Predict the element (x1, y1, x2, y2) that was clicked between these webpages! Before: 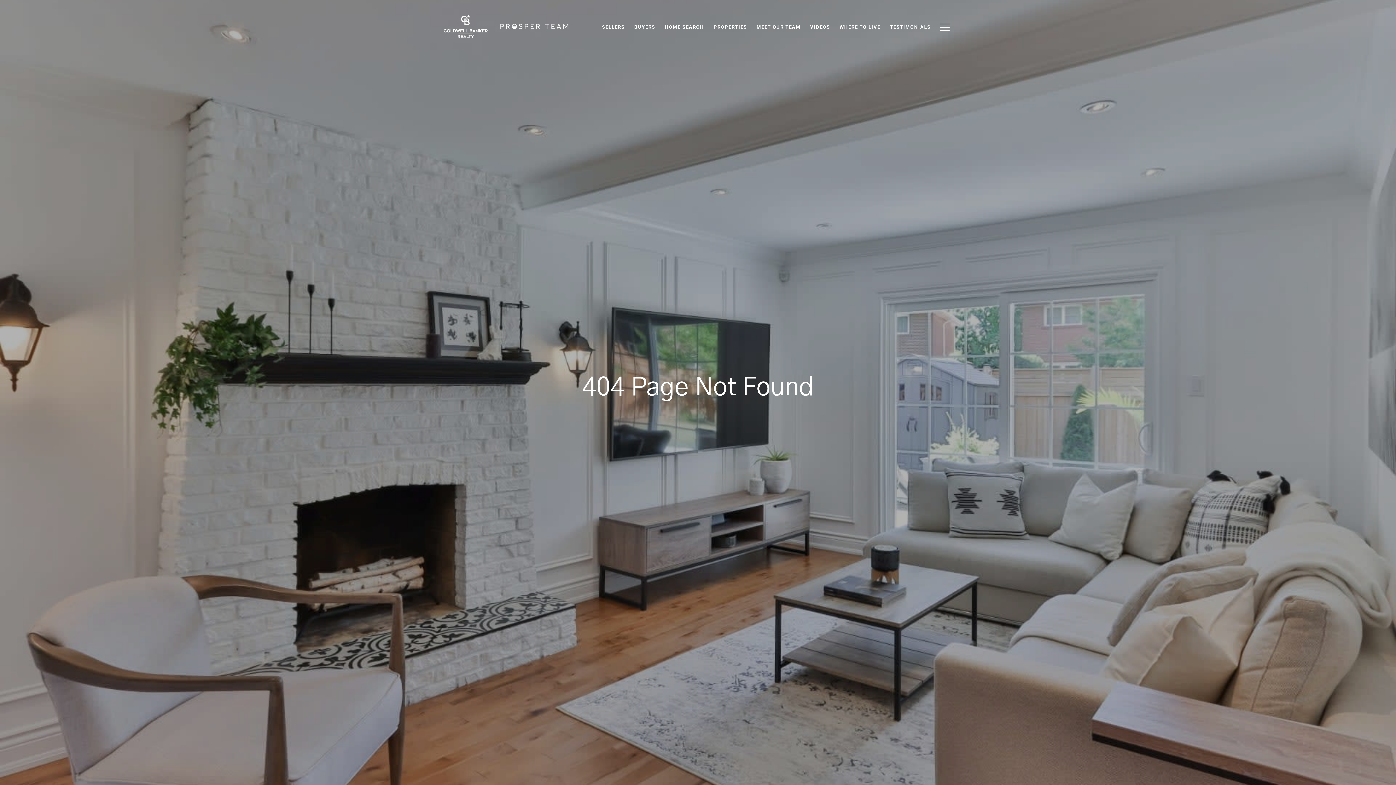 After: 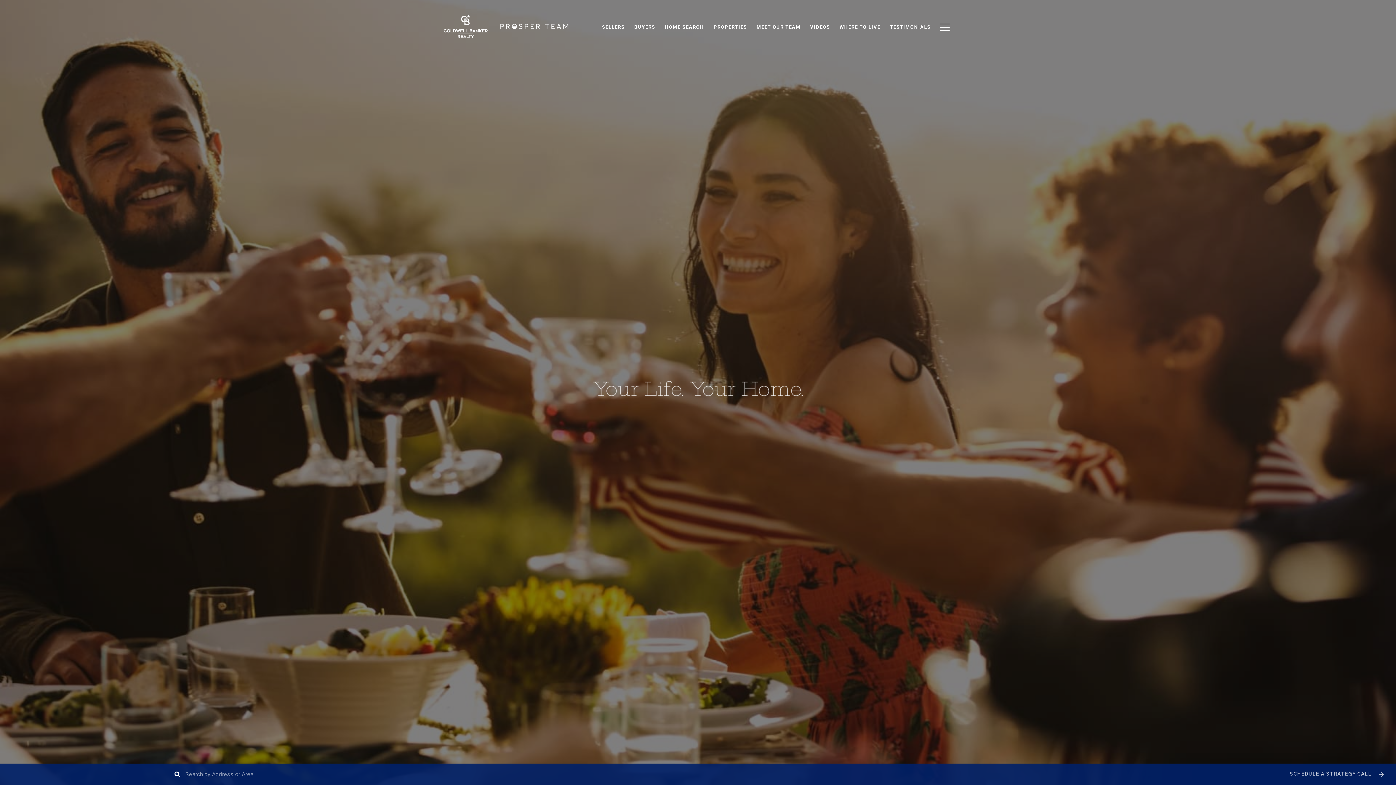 Action: bbox: (441, 15, 569, 39)